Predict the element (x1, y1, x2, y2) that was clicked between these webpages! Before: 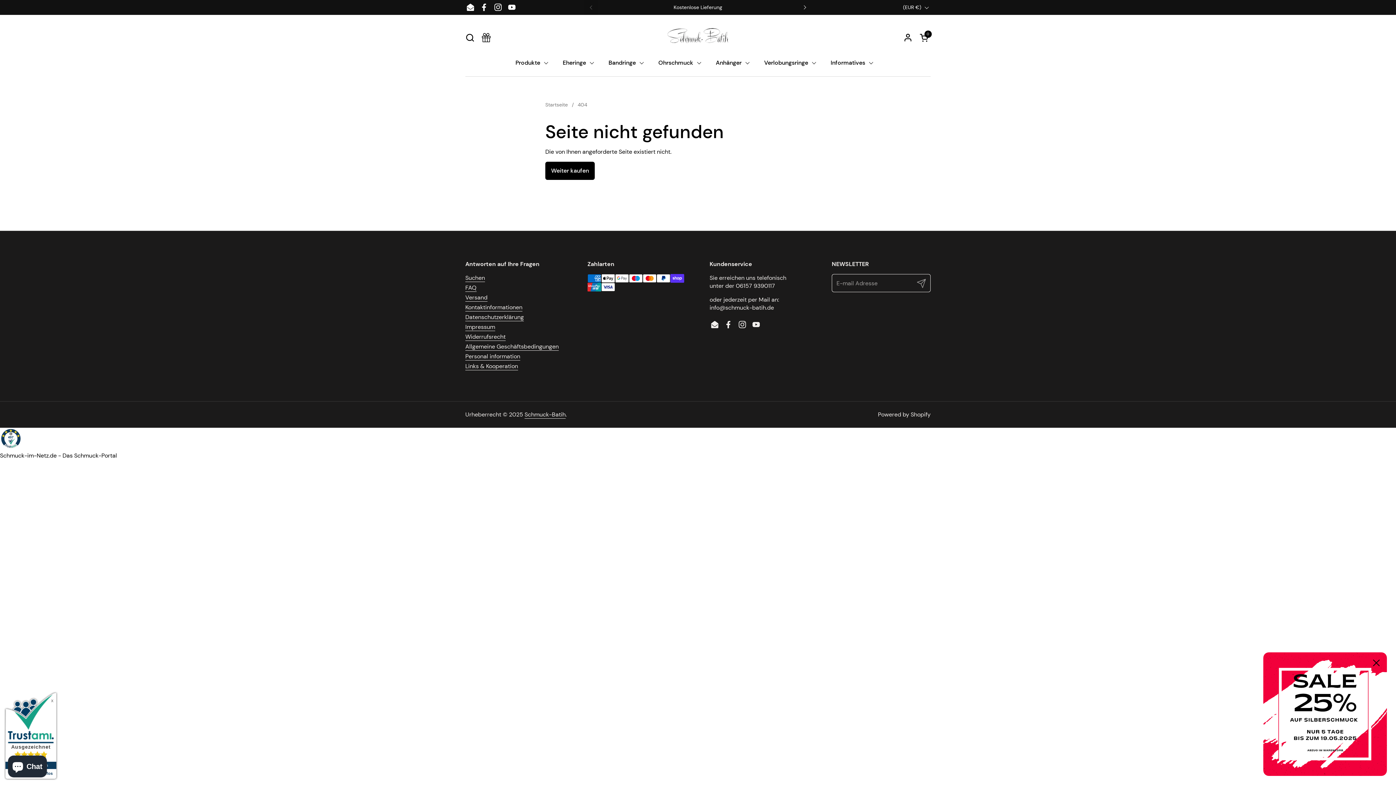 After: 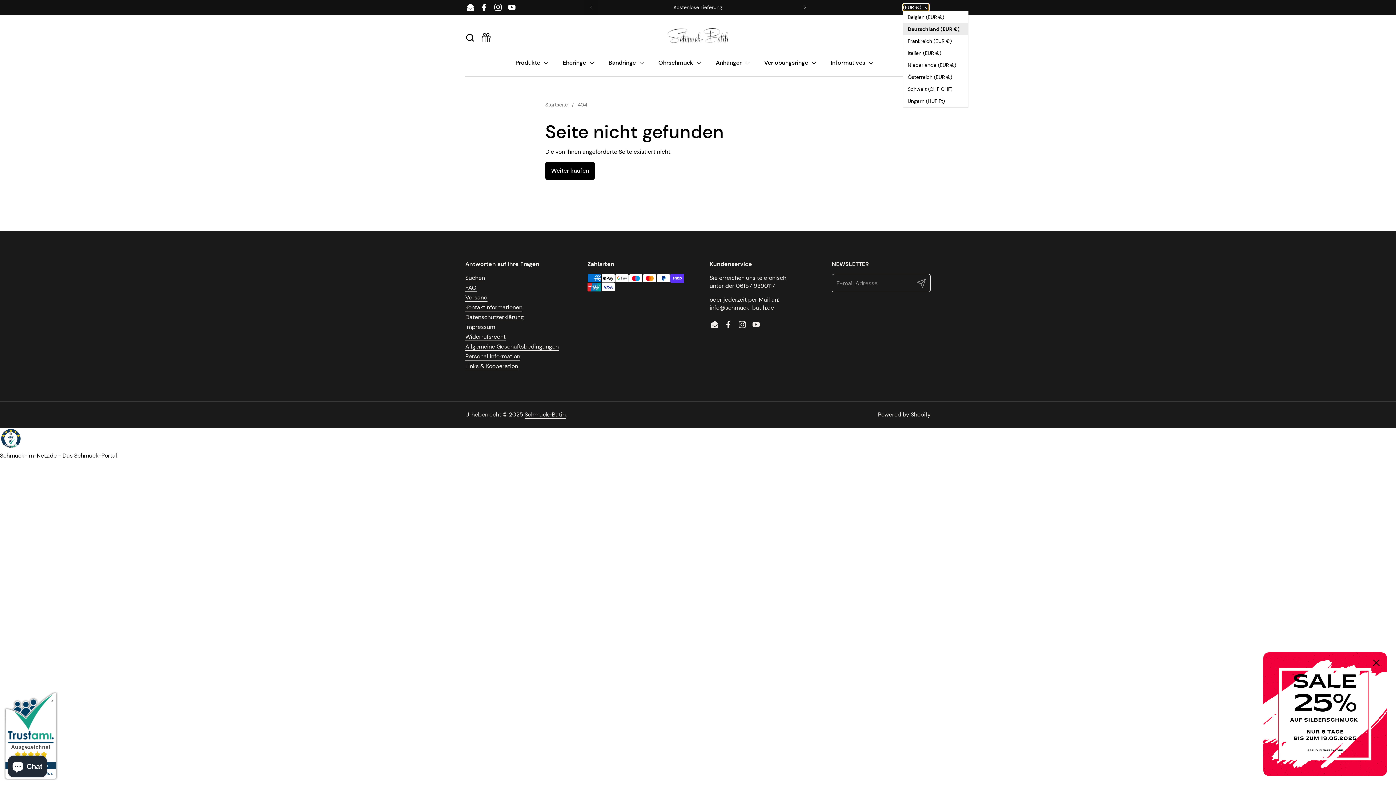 Action: label: (EUR €)  bbox: (903, 3, 929, 10)